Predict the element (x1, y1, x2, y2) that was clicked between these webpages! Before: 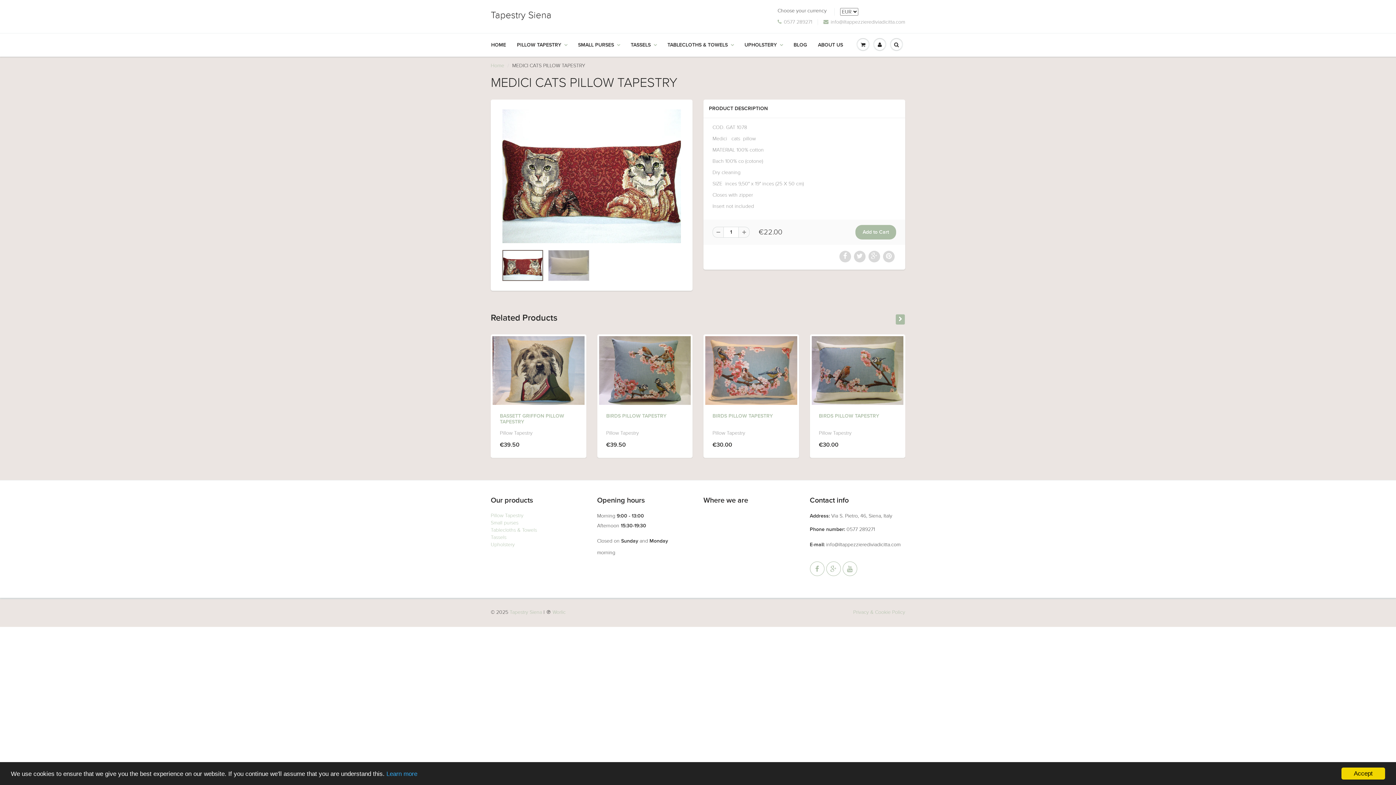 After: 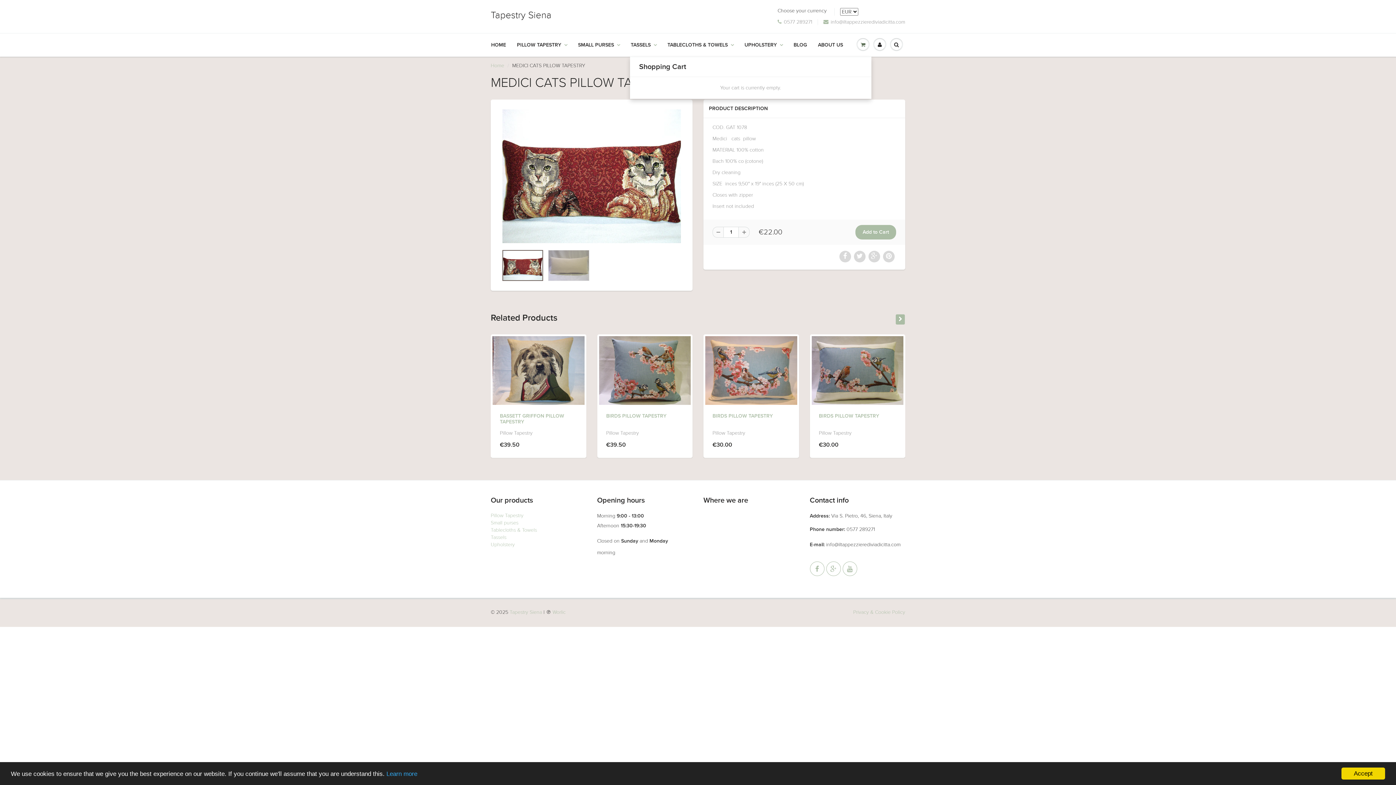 Action: bbox: (854, 33, 871, 55)